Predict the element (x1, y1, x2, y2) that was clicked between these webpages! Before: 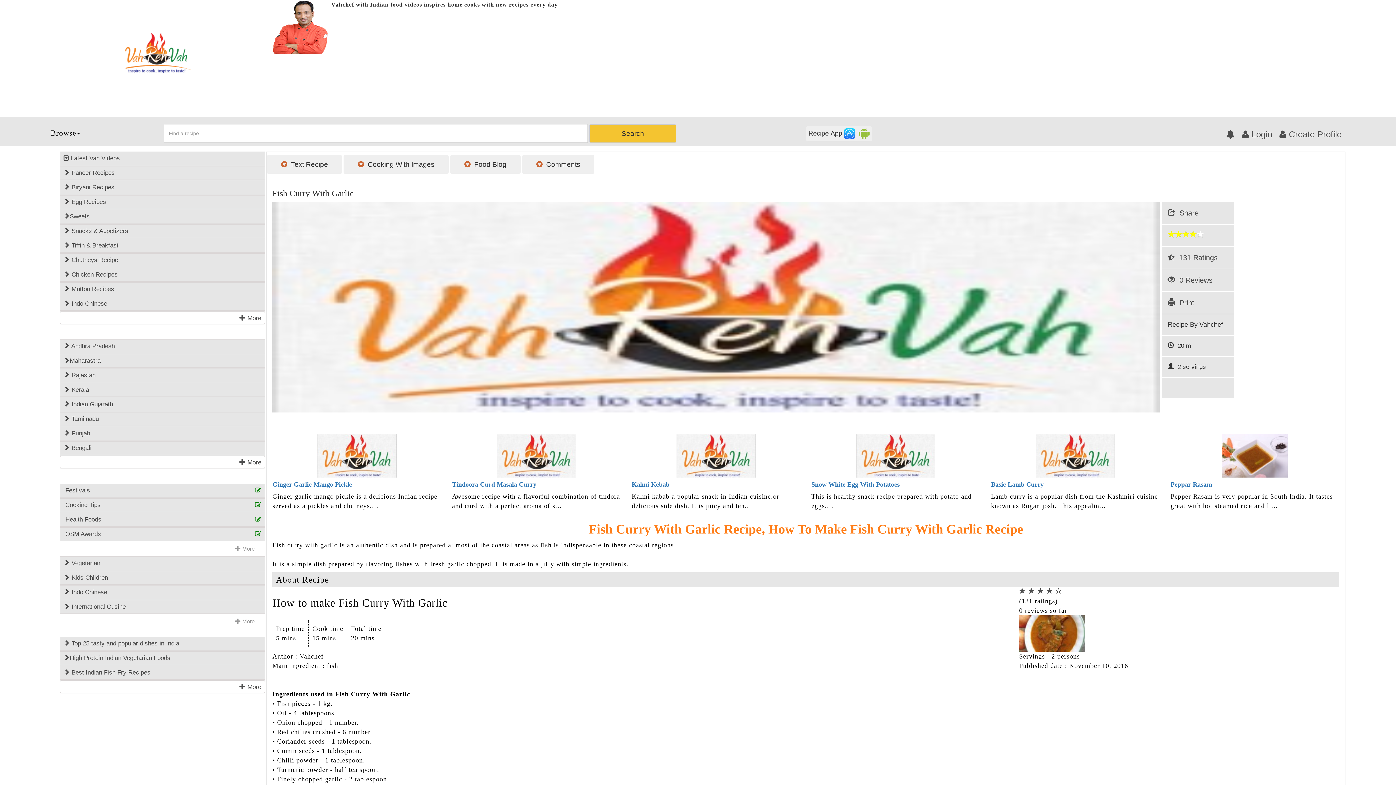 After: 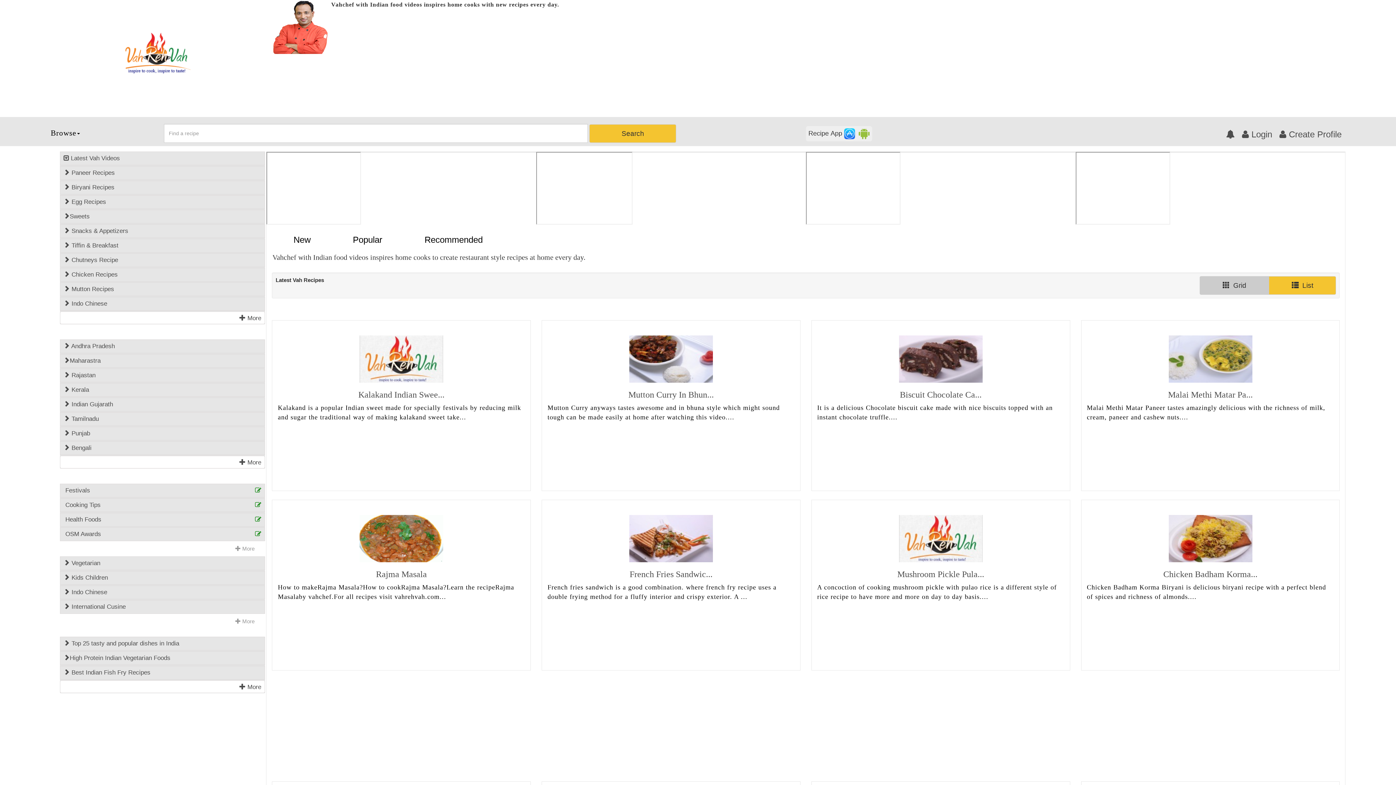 Action: bbox: (55, 32, 260, 73)